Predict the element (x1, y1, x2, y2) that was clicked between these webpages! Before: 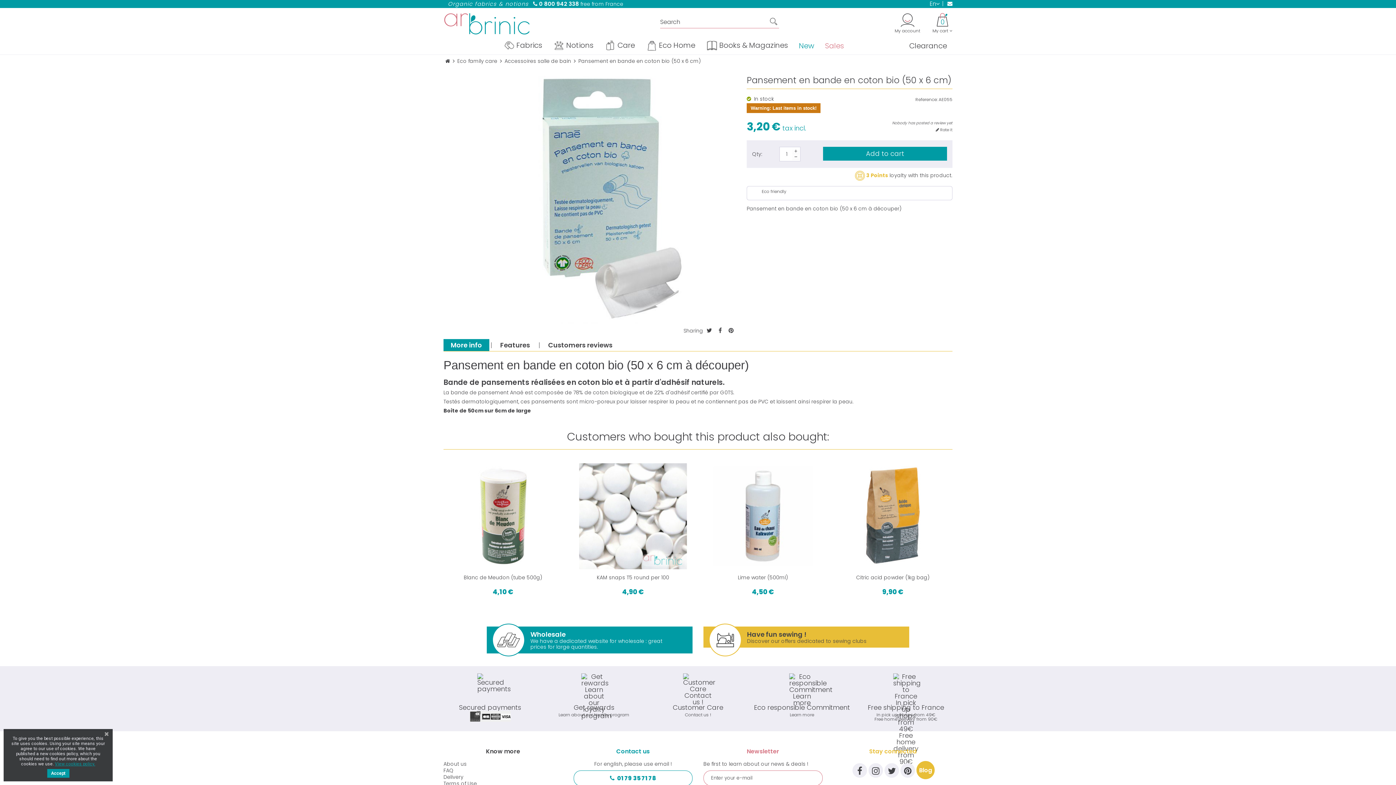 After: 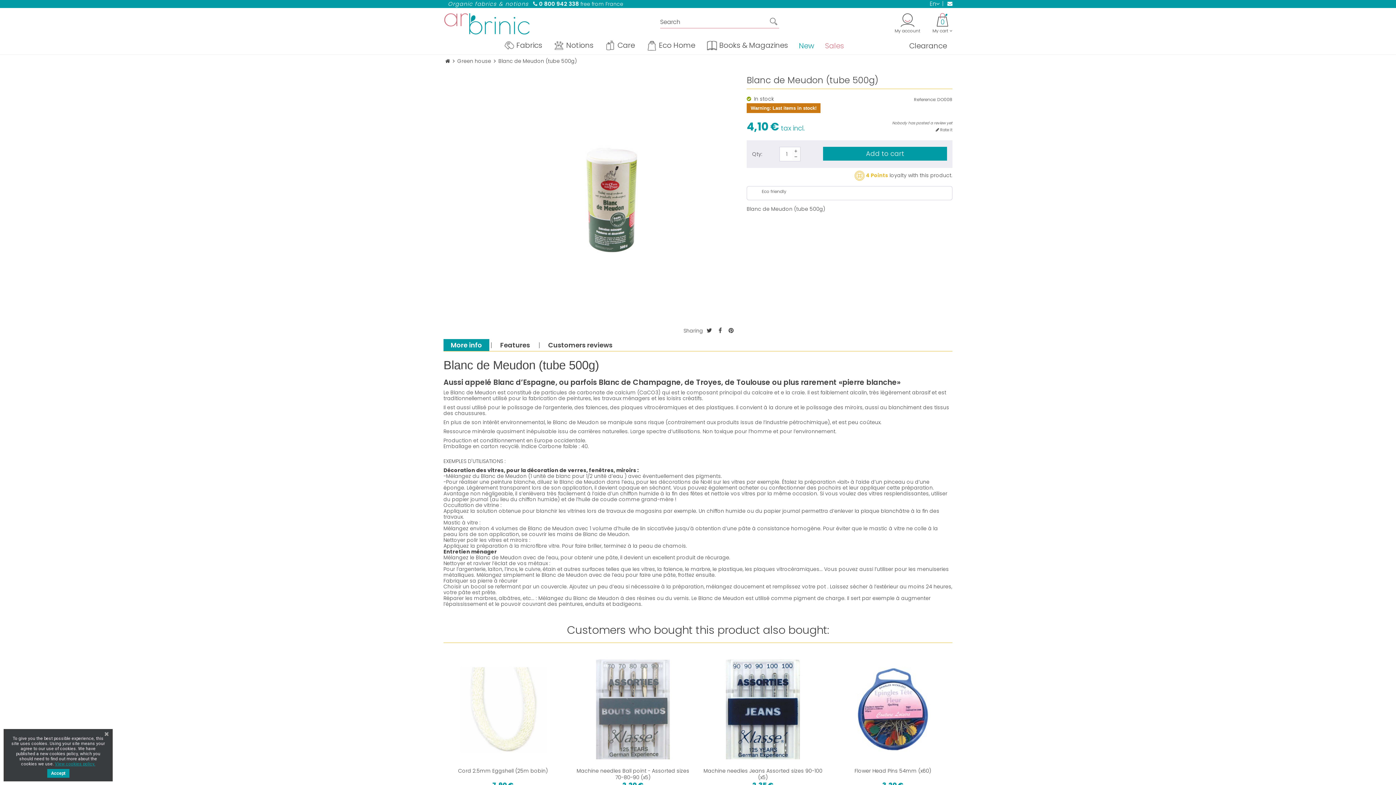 Action: label: Blanc de Meudon (tube 500g) bbox: (463, 574, 542, 581)